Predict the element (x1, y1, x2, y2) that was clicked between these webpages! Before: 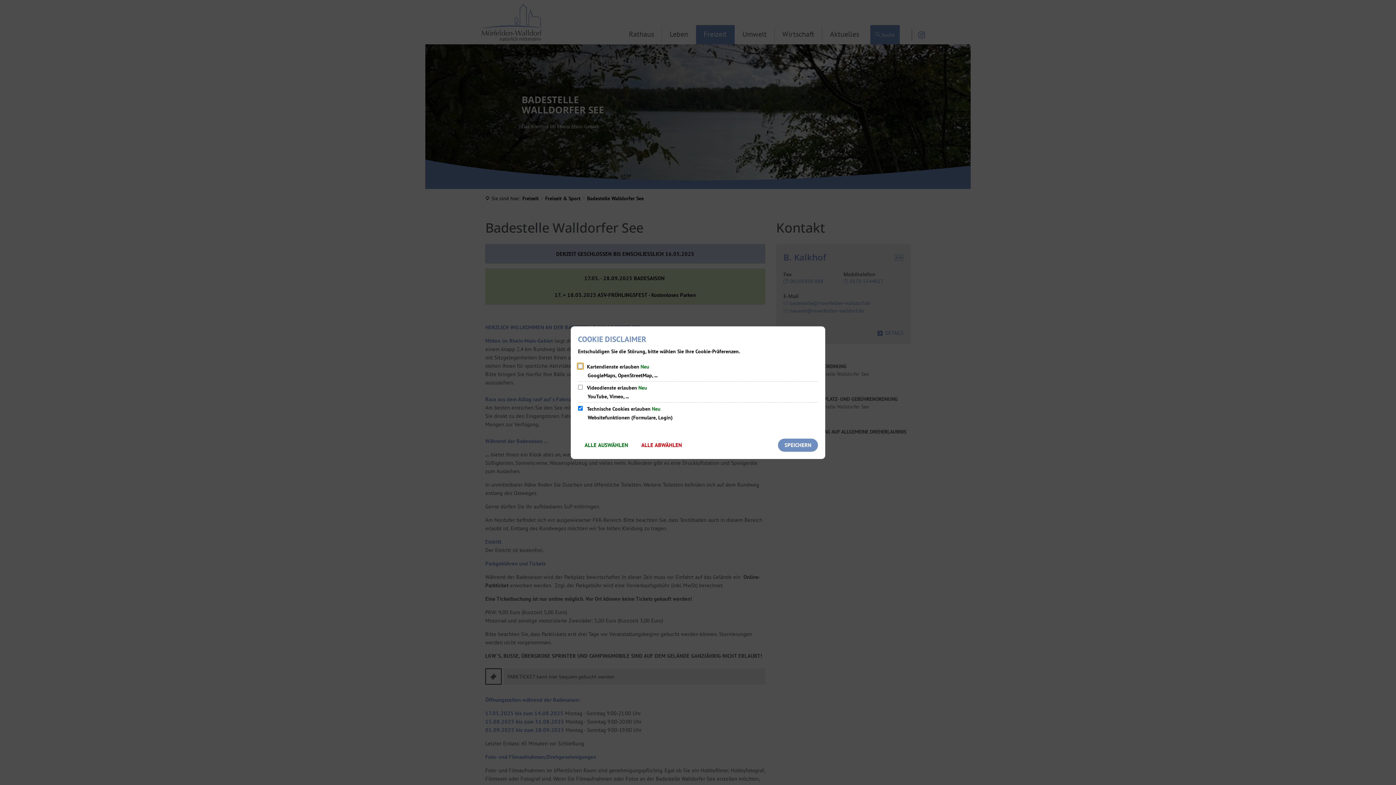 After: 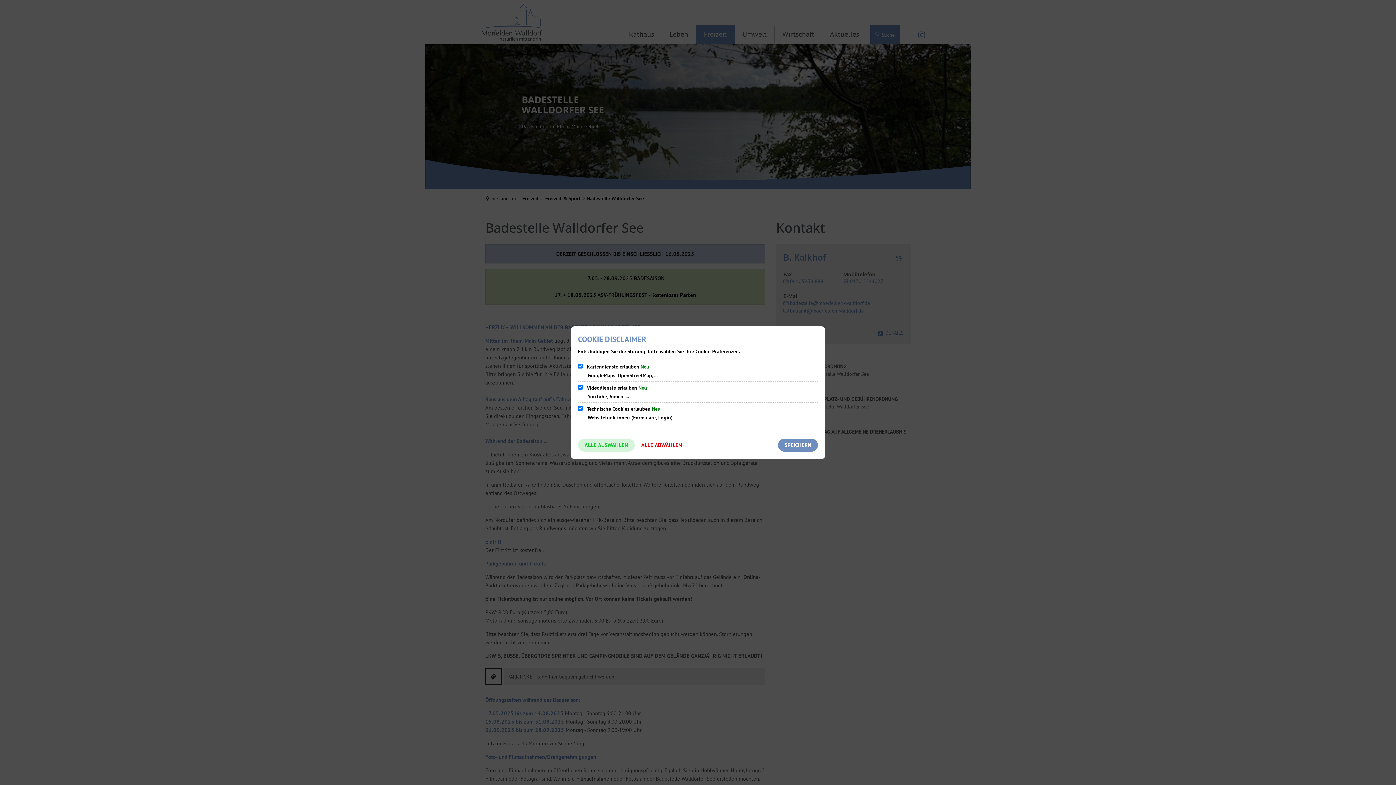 Action: label: ALLE AUSWÄHLEN bbox: (578, 438, 634, 451)